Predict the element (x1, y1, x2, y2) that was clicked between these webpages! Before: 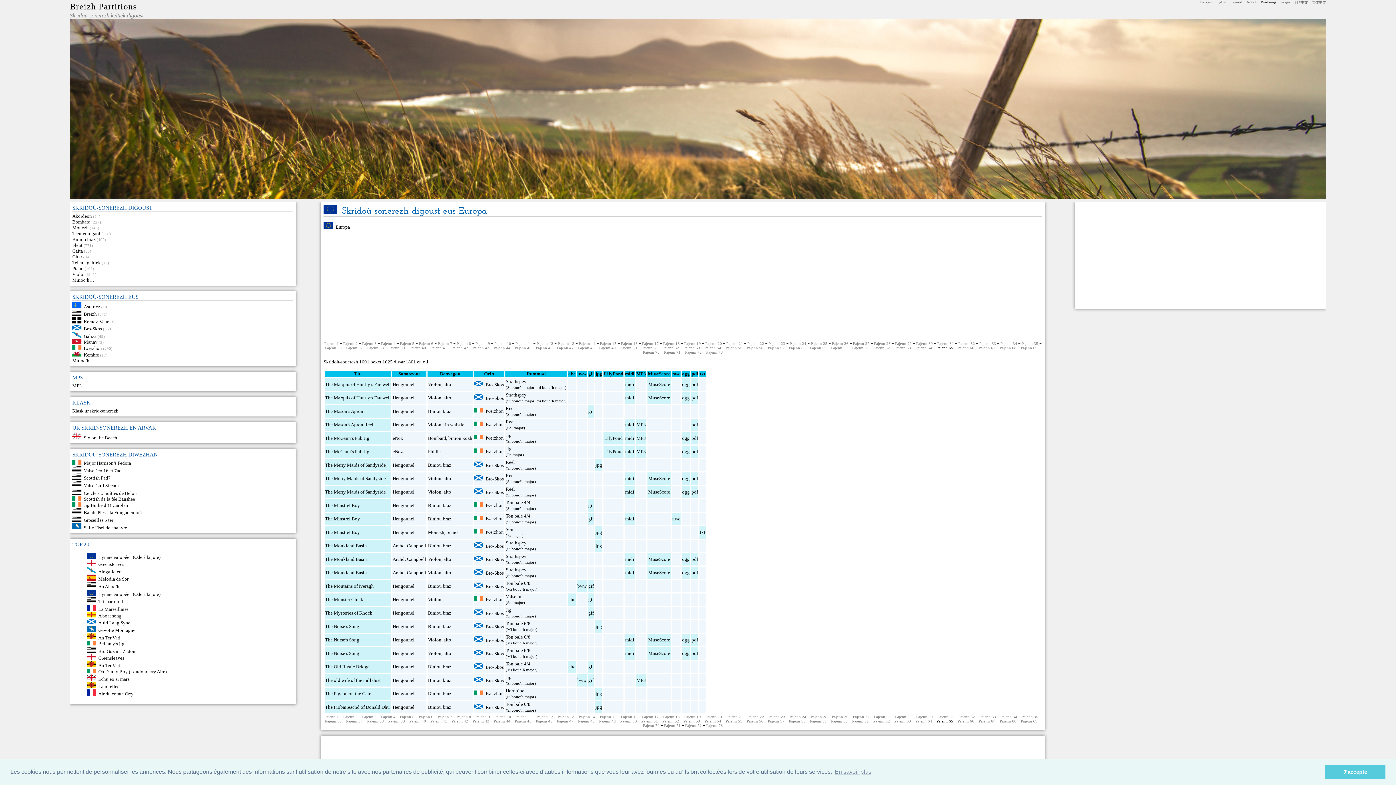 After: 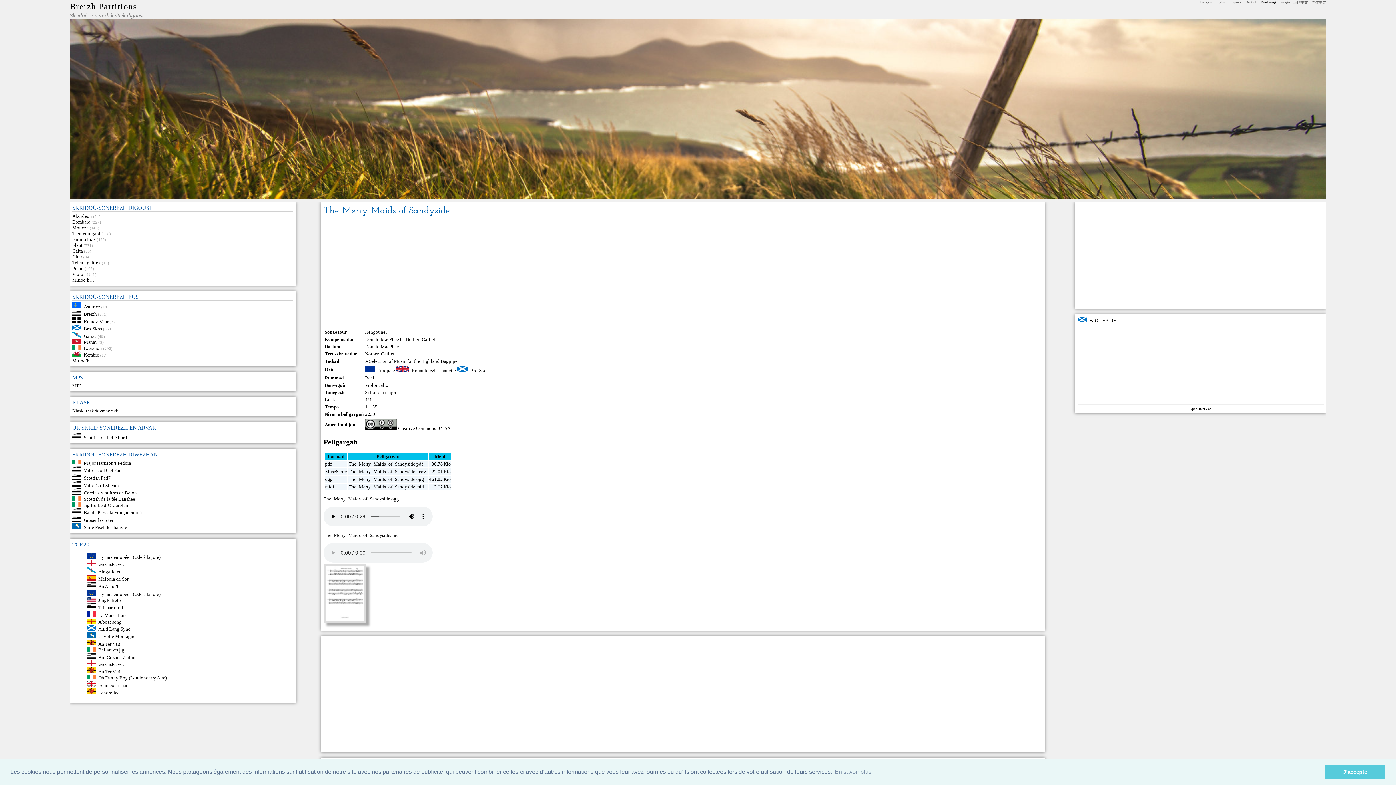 Action: bbox: (691, 475, 698, 481) label: pdf